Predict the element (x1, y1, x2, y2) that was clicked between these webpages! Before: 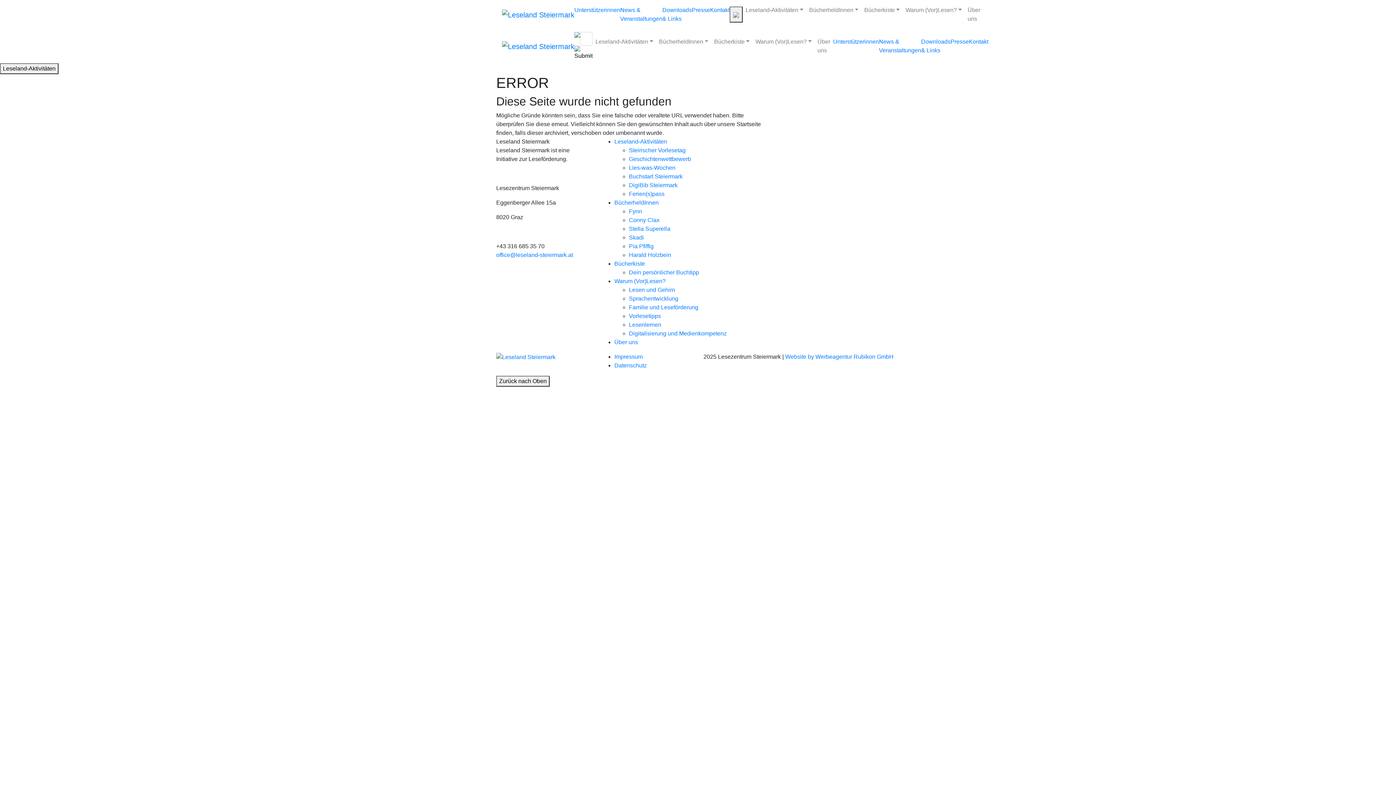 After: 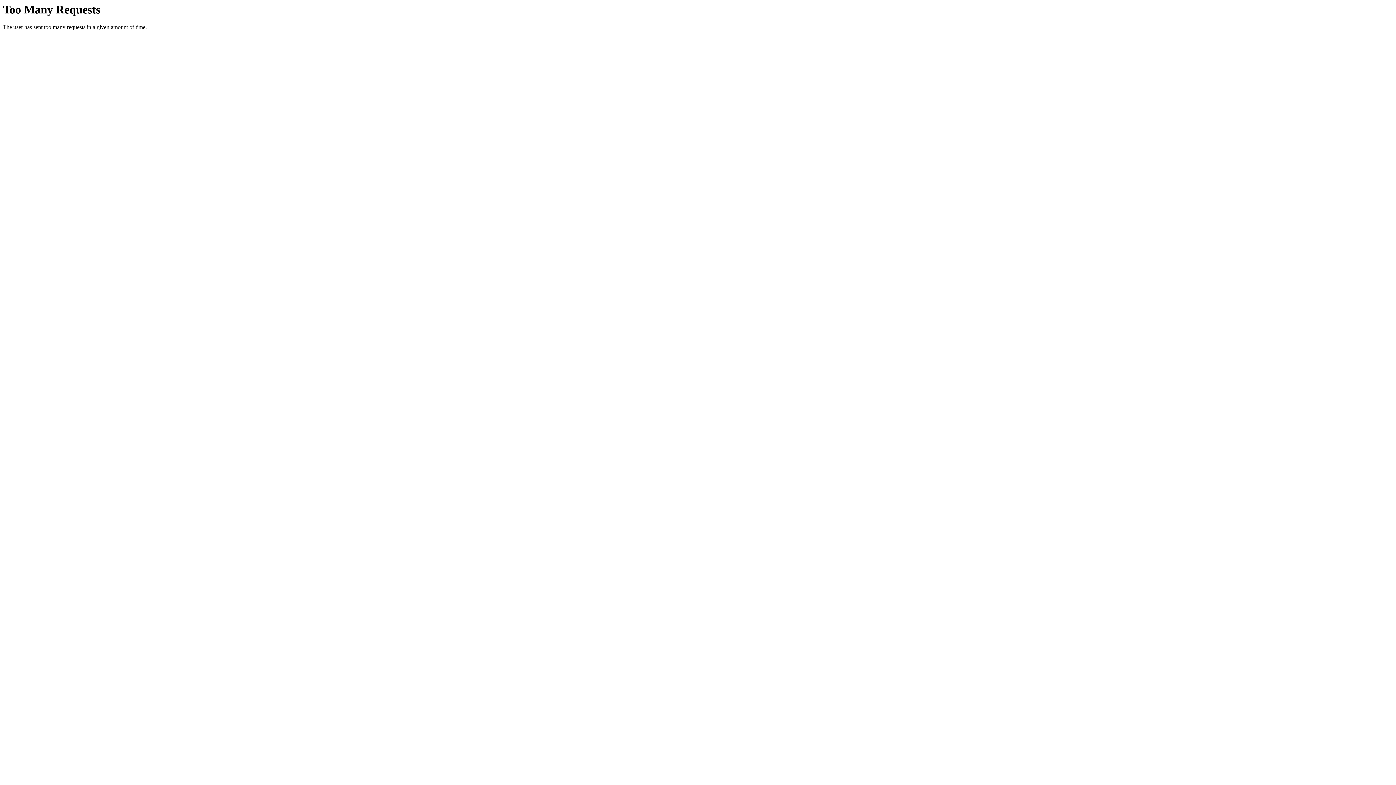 Action: bbox: (574, 6, 620, 13) label: Unterstützerinnen